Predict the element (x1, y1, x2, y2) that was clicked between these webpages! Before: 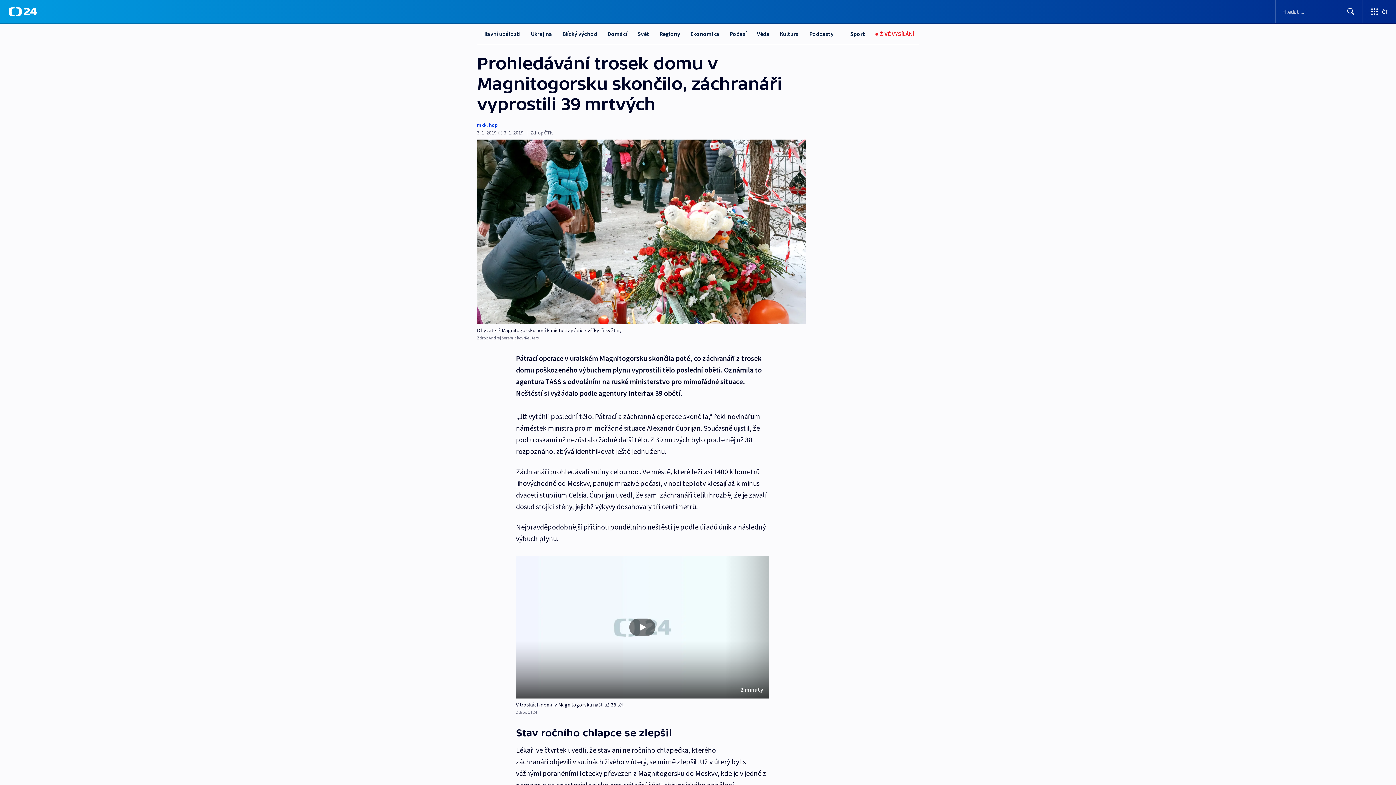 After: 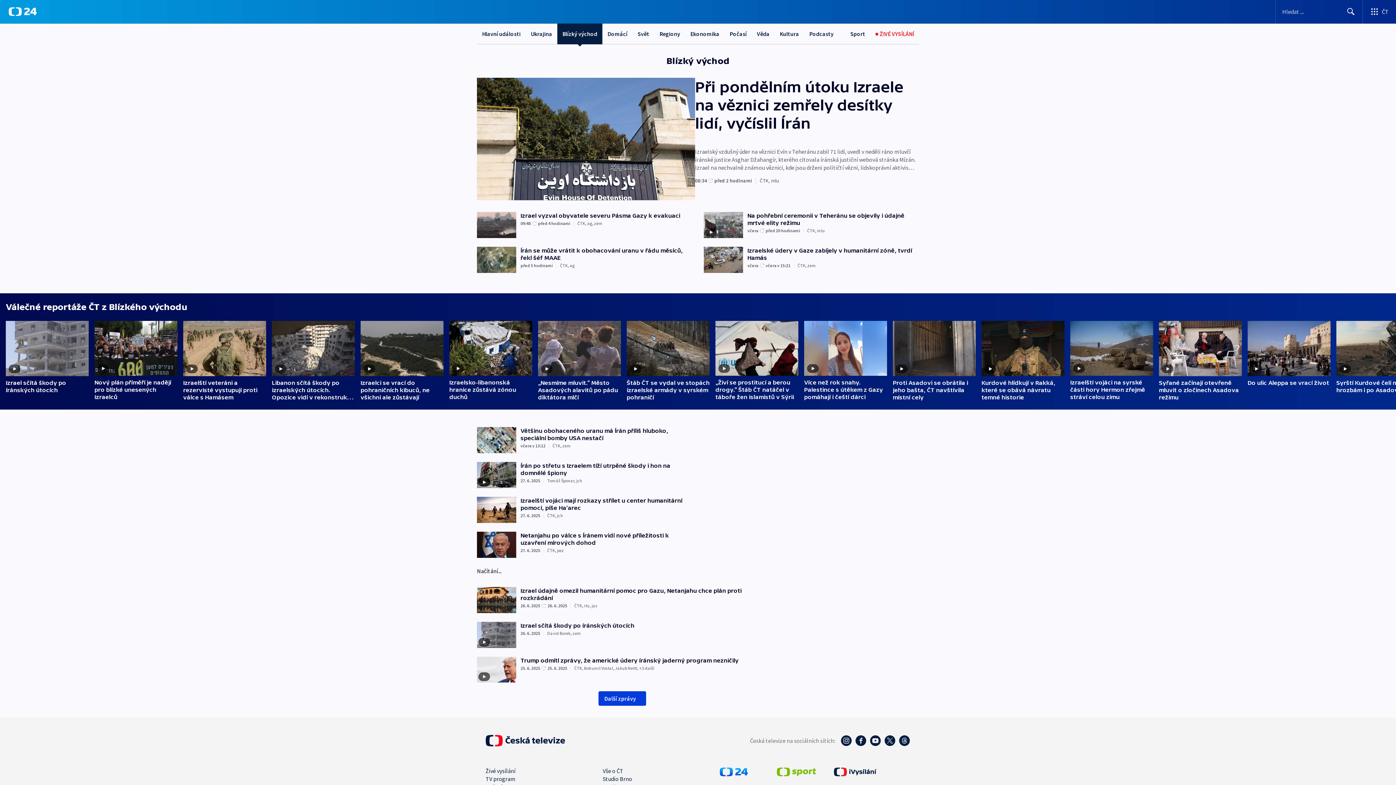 Action: bbox: (557, 23, 602, 44) label: Blízký východ